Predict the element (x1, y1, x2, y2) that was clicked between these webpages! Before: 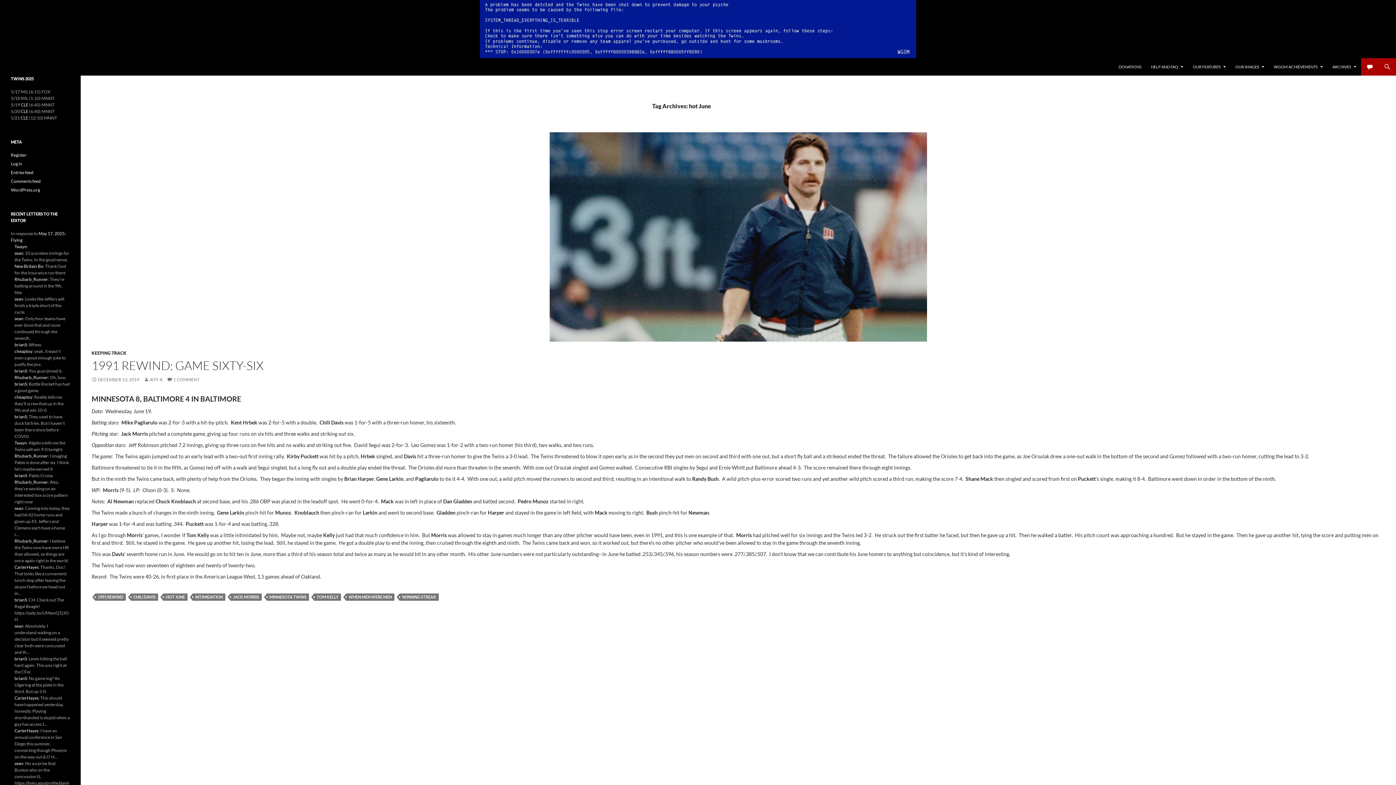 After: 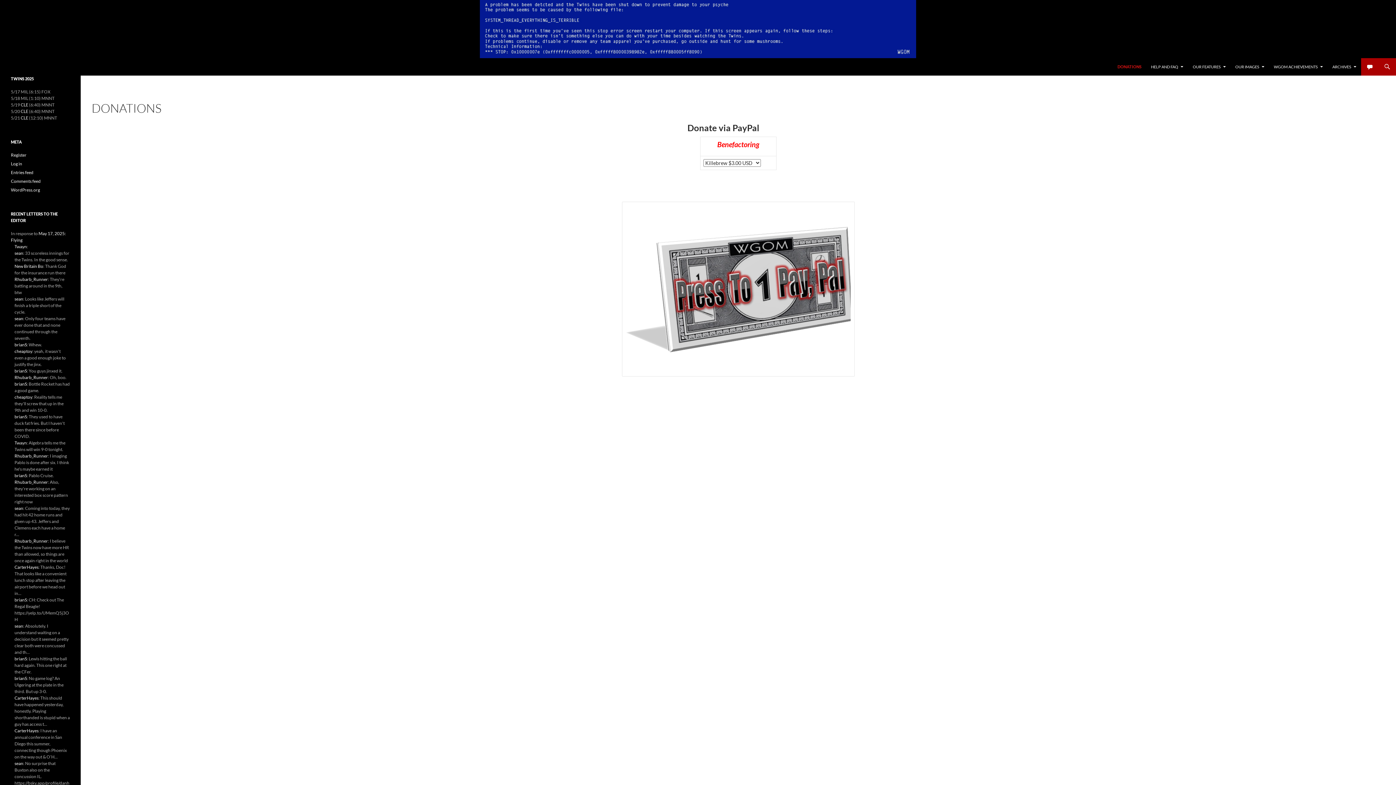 Action: label: DONATIONS bbox: (1114, 58, 1146, 75)